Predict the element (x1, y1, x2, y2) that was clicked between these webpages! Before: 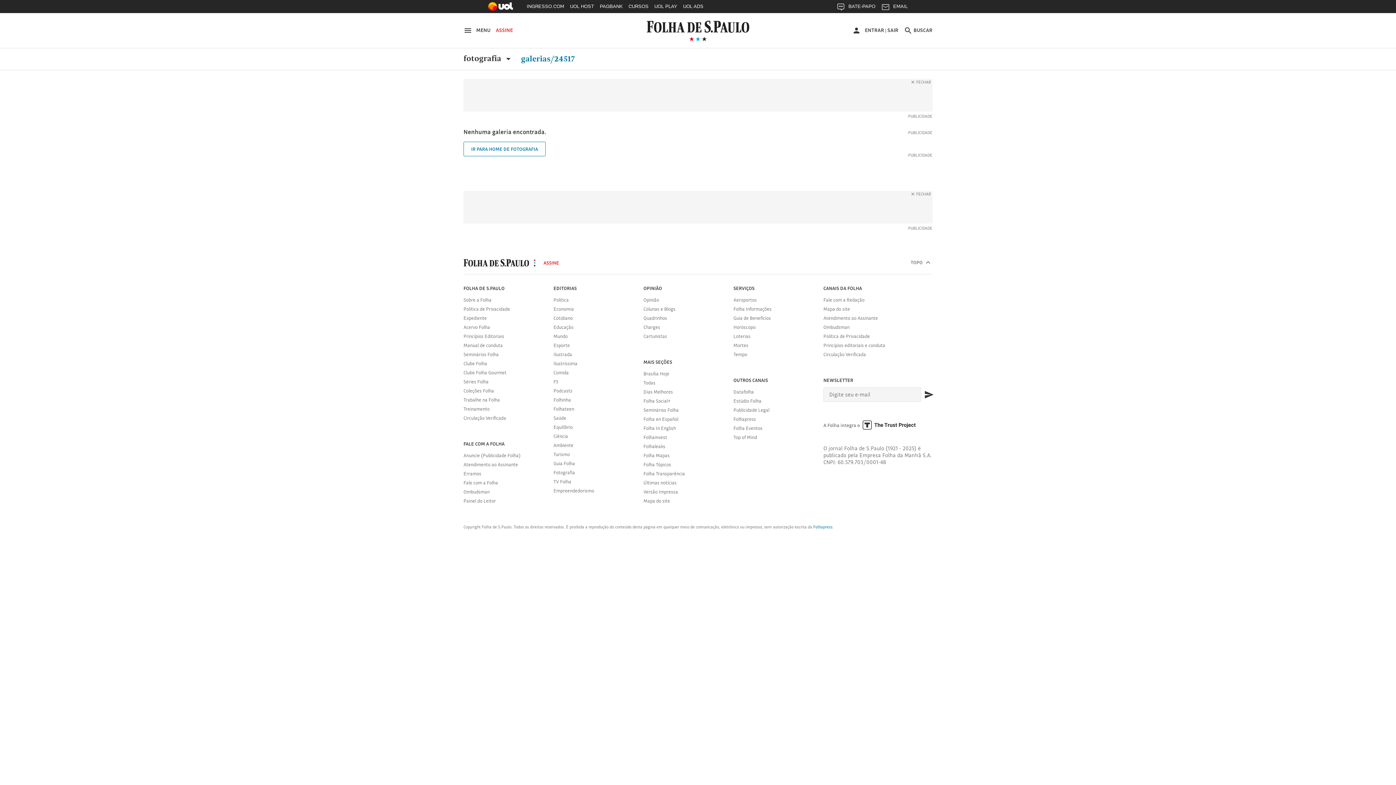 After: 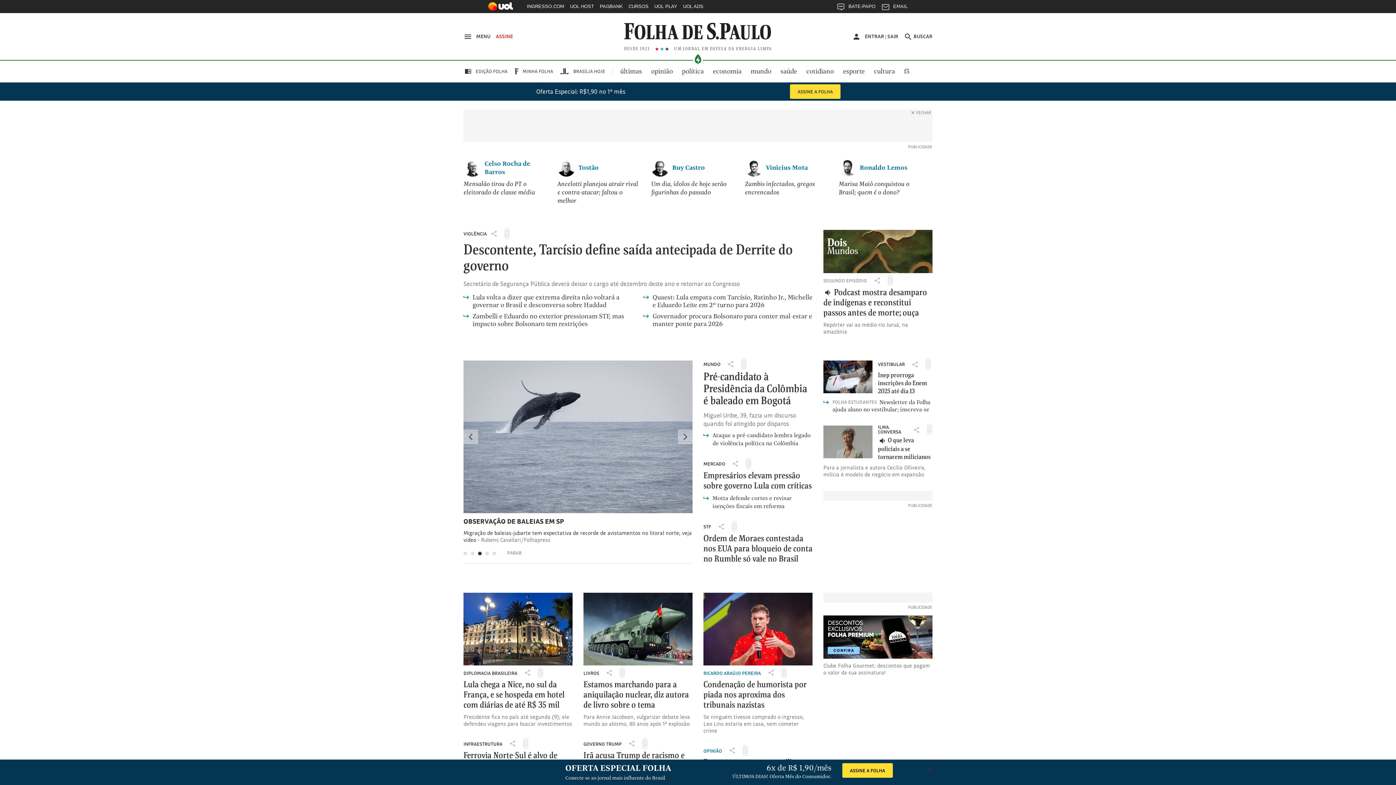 Action: bbox: (585, 20, 810, 32)